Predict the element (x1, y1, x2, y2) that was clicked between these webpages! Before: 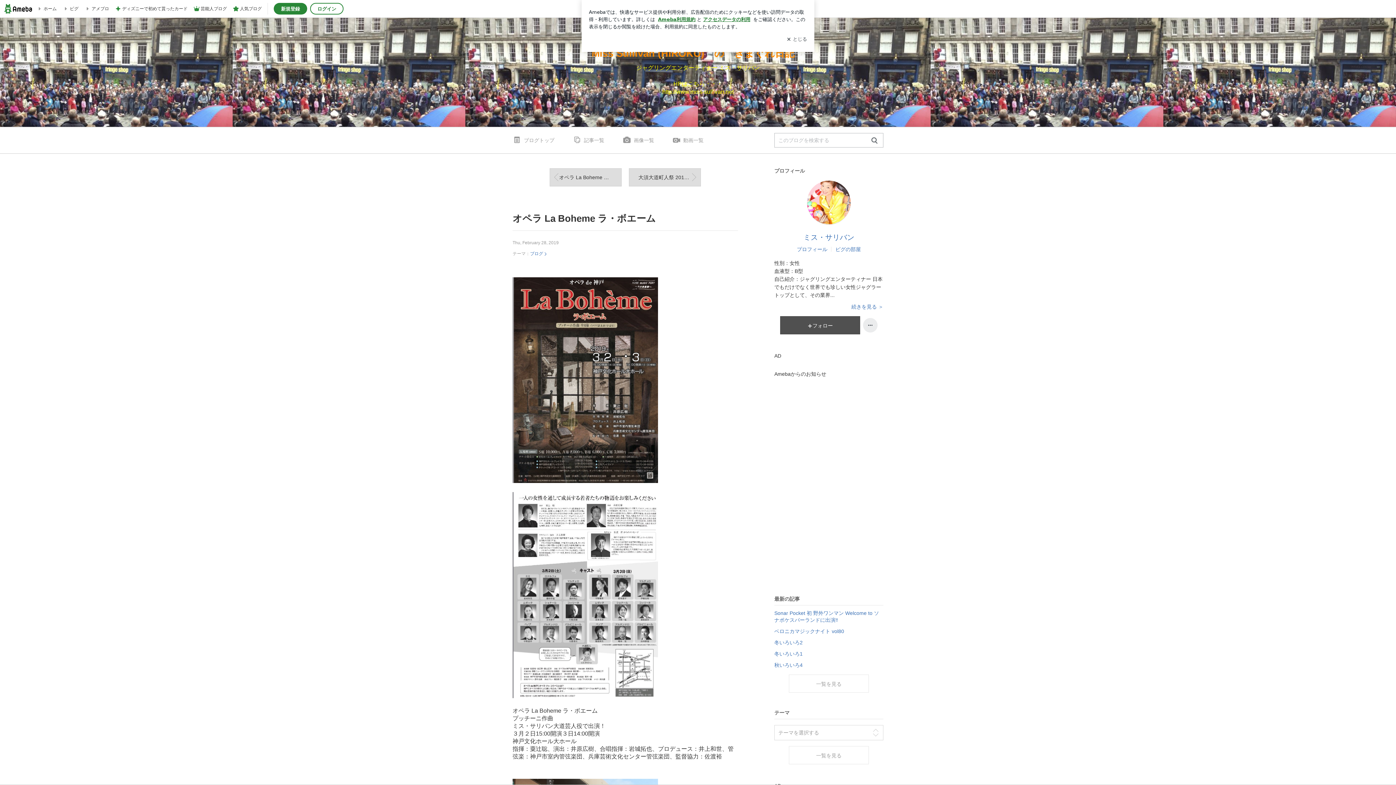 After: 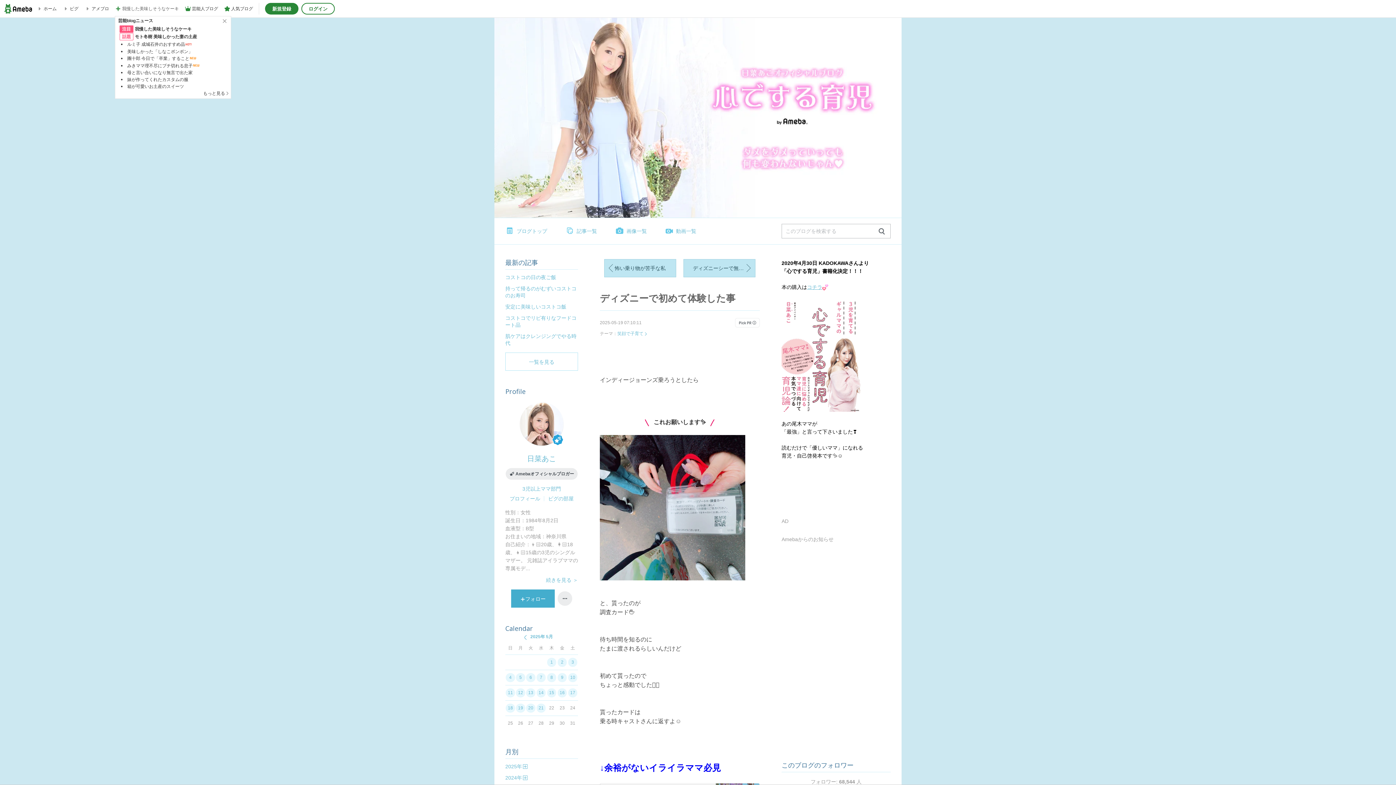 Action: label: ディズニーで初めて貰ったカード bbox: (114, 1, 187, 16)